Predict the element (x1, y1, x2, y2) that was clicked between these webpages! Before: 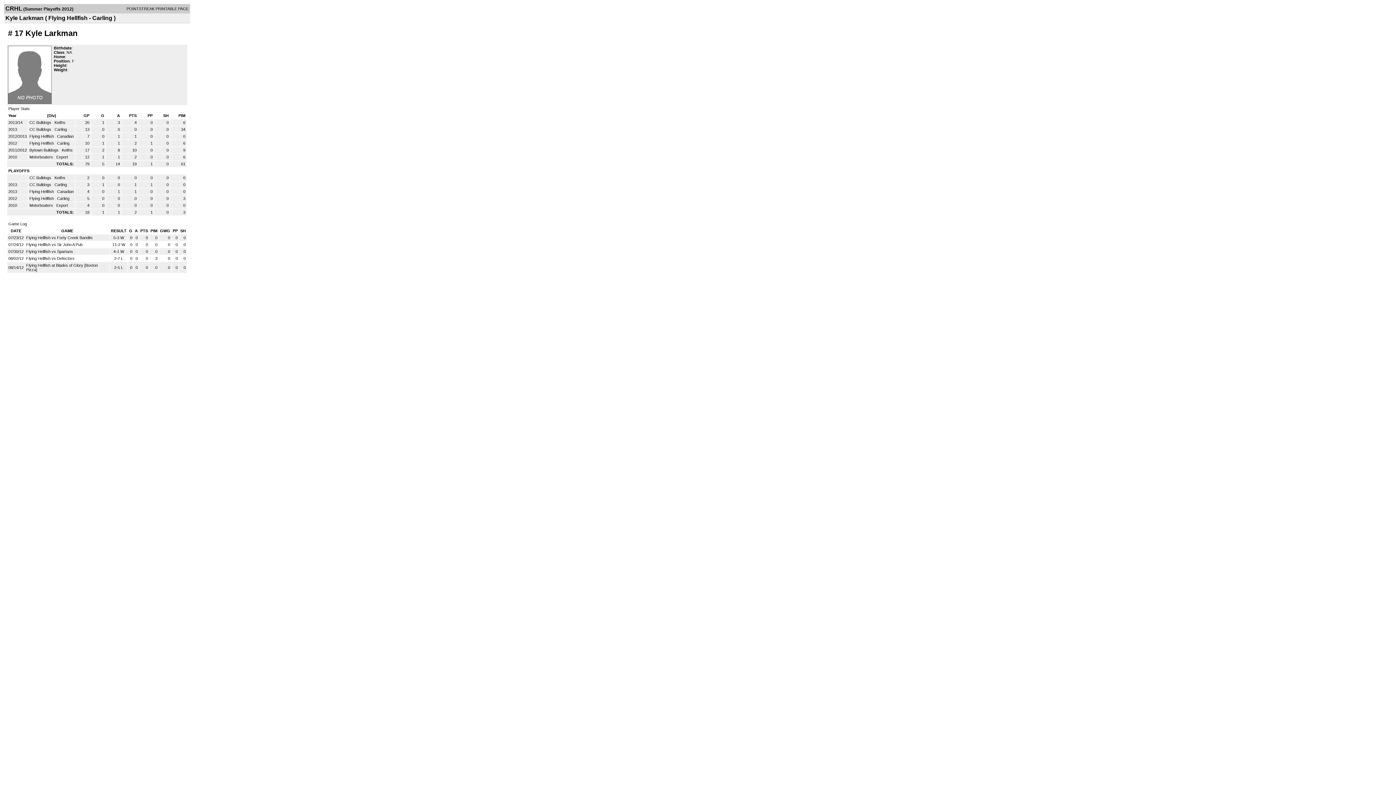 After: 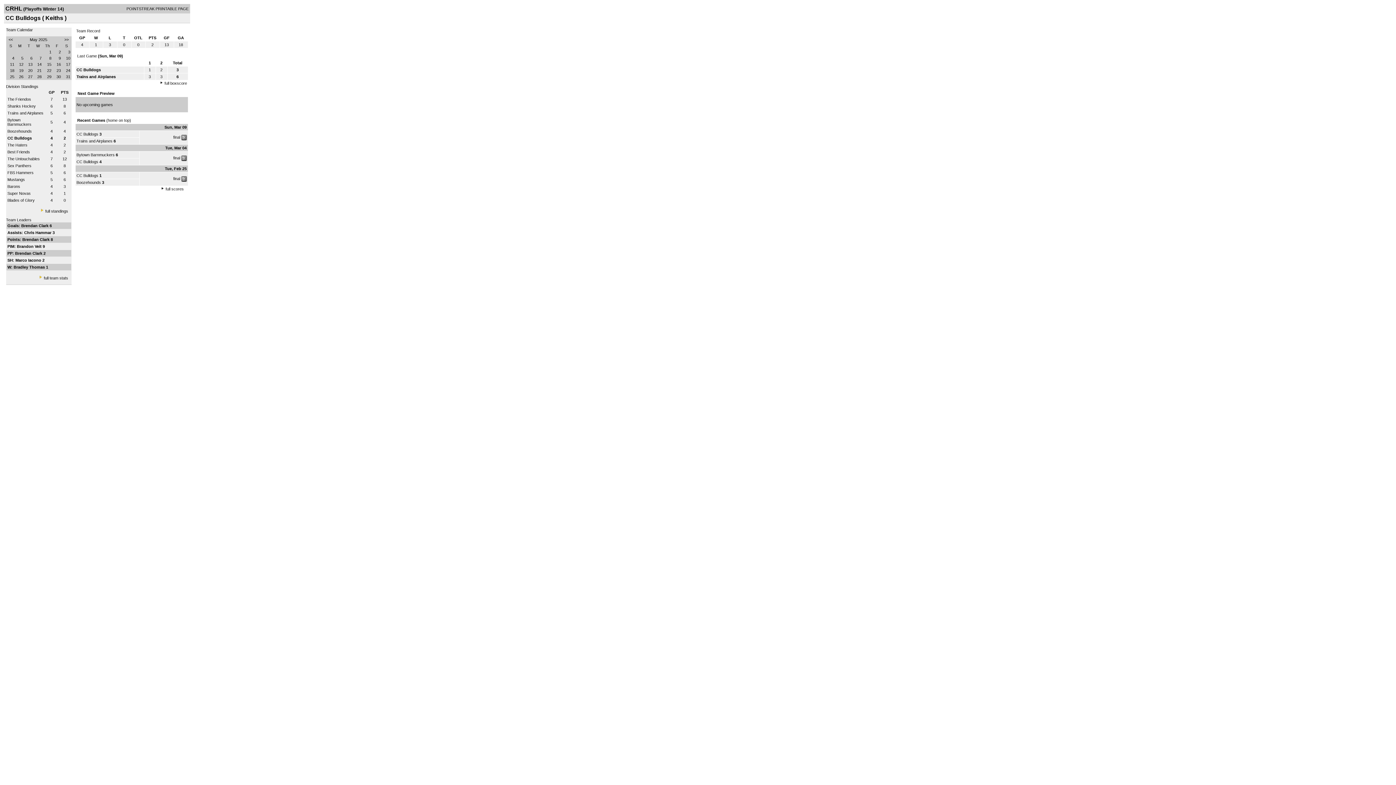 Action: label: CC Bulldogs  bbox: (29, 175, 52, 180)